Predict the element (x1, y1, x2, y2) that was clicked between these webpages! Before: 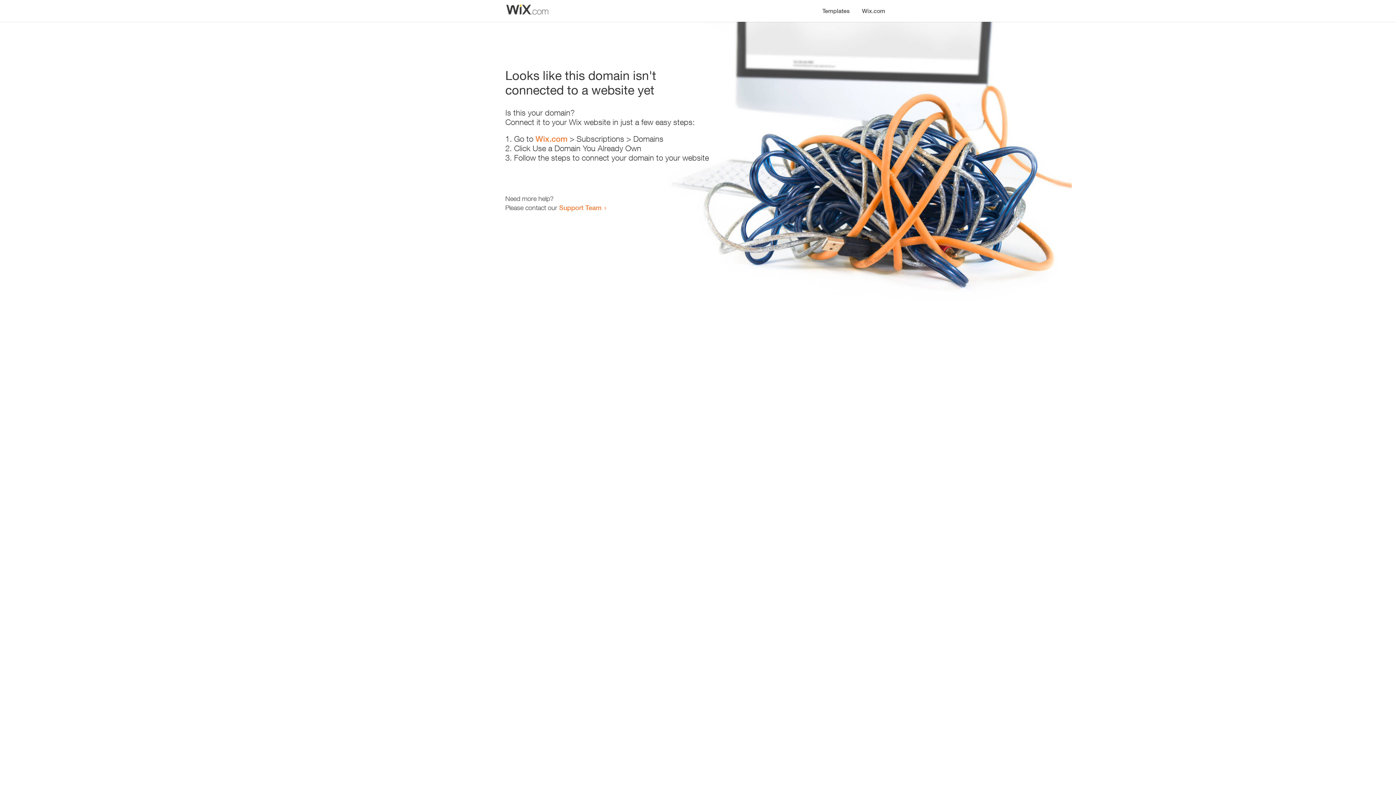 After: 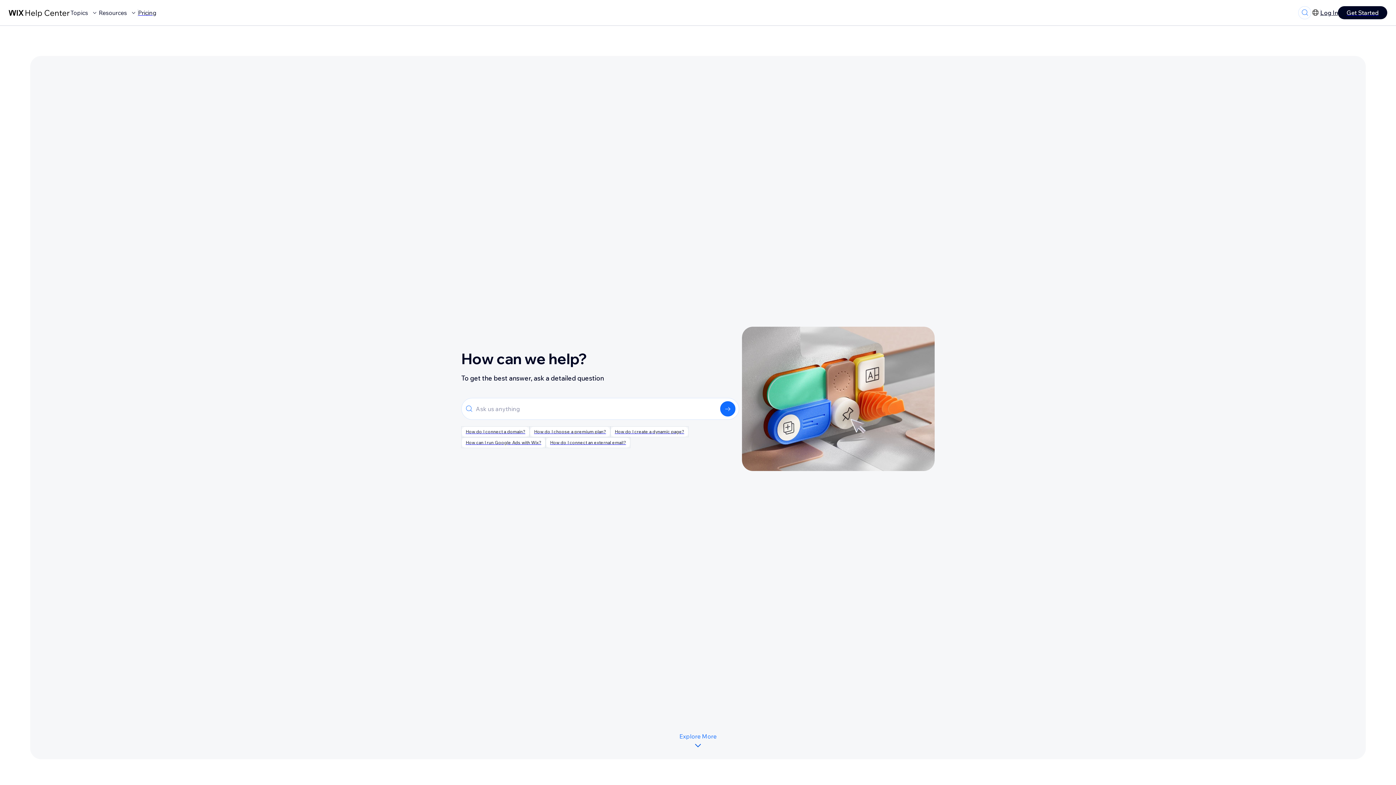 Action: label: Support Team bbox: (559, 203, 601, 211)